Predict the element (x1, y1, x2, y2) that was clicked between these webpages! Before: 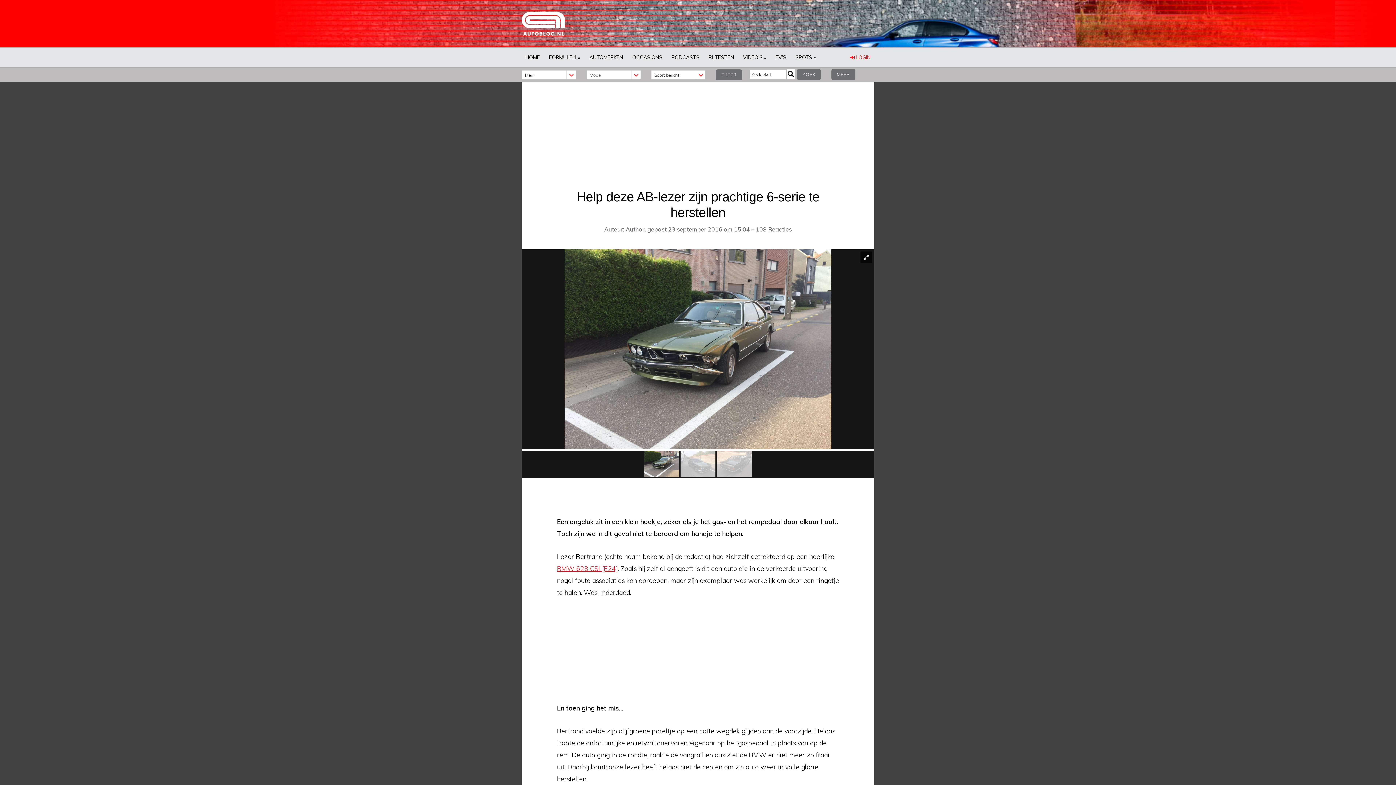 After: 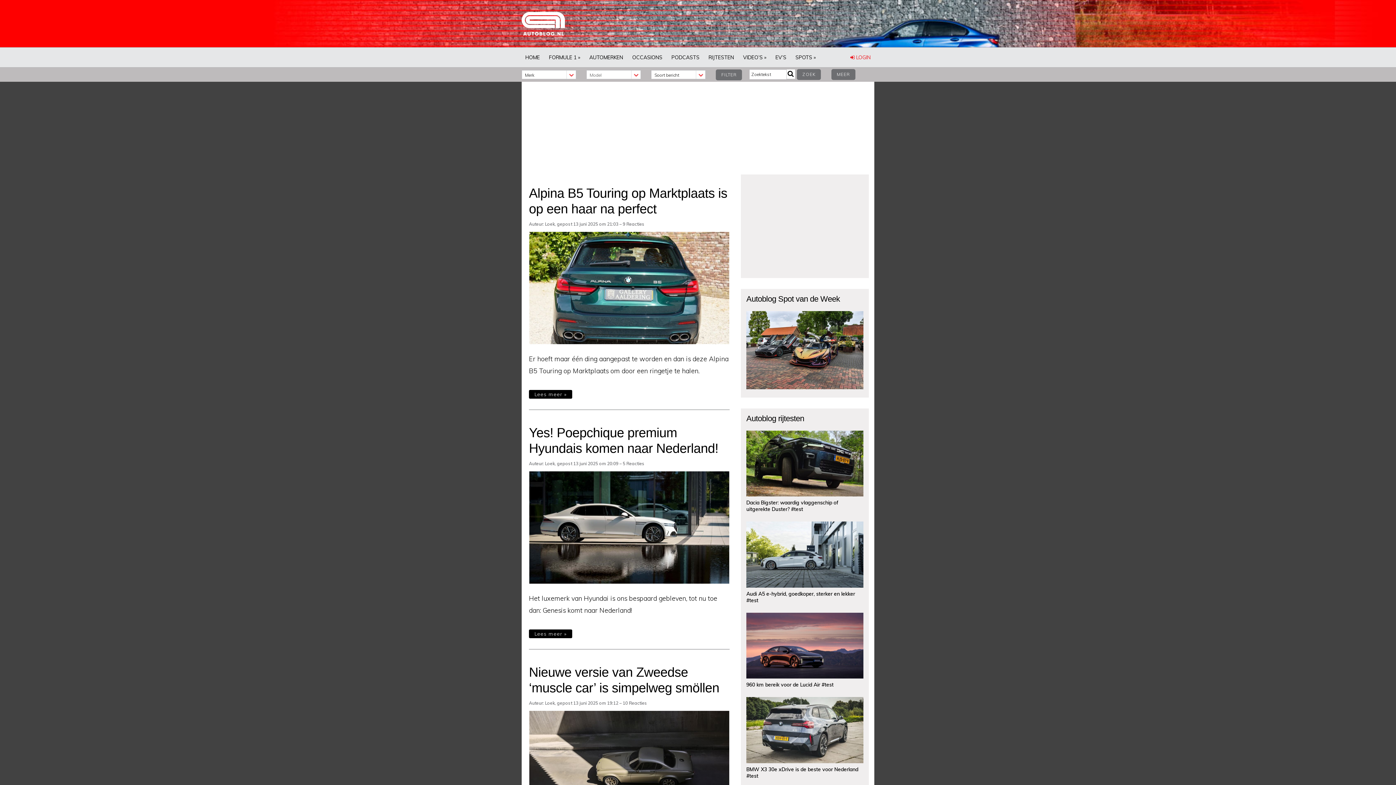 Action: bbox: (521, 29, 565, 37)